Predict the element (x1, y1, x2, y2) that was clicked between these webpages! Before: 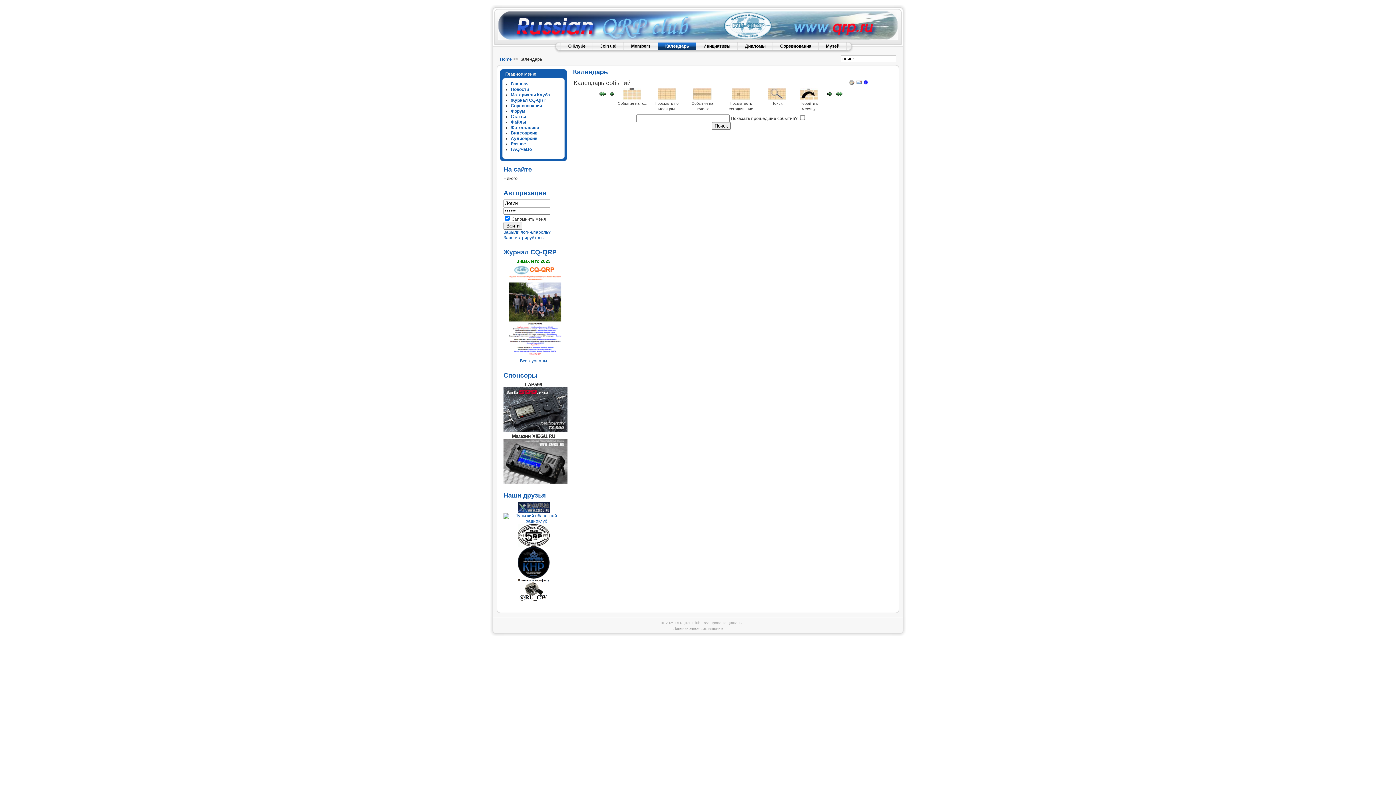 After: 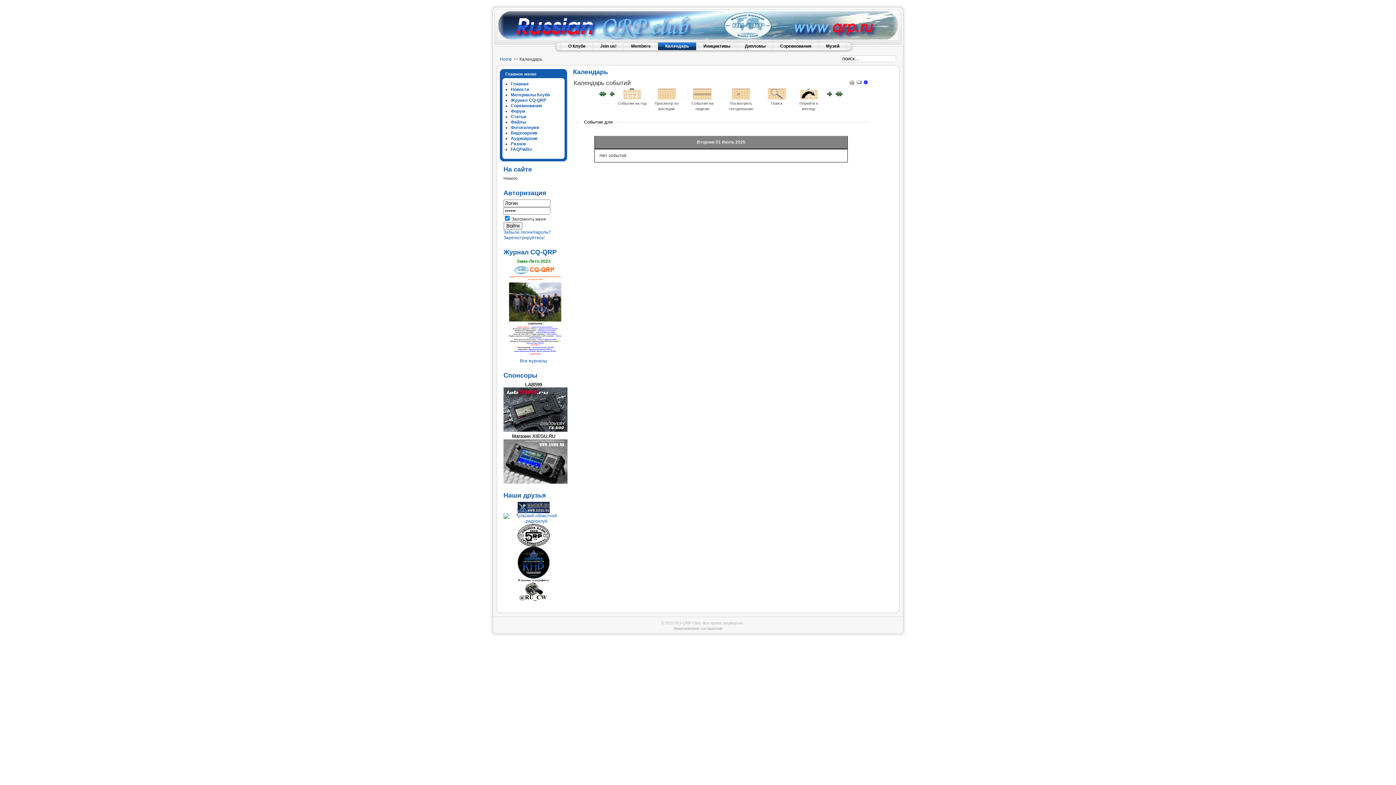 Action: bbox: (732, 95, 750, 100)